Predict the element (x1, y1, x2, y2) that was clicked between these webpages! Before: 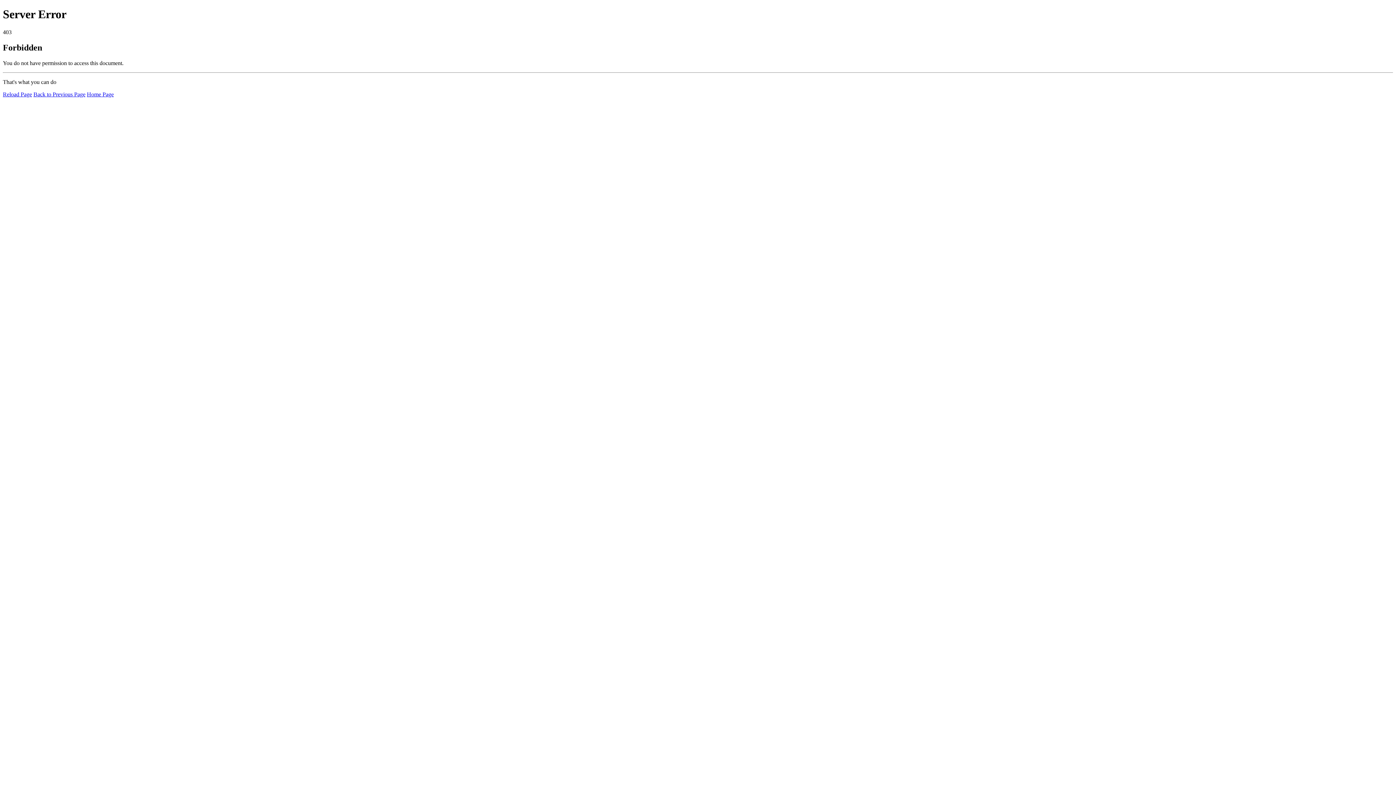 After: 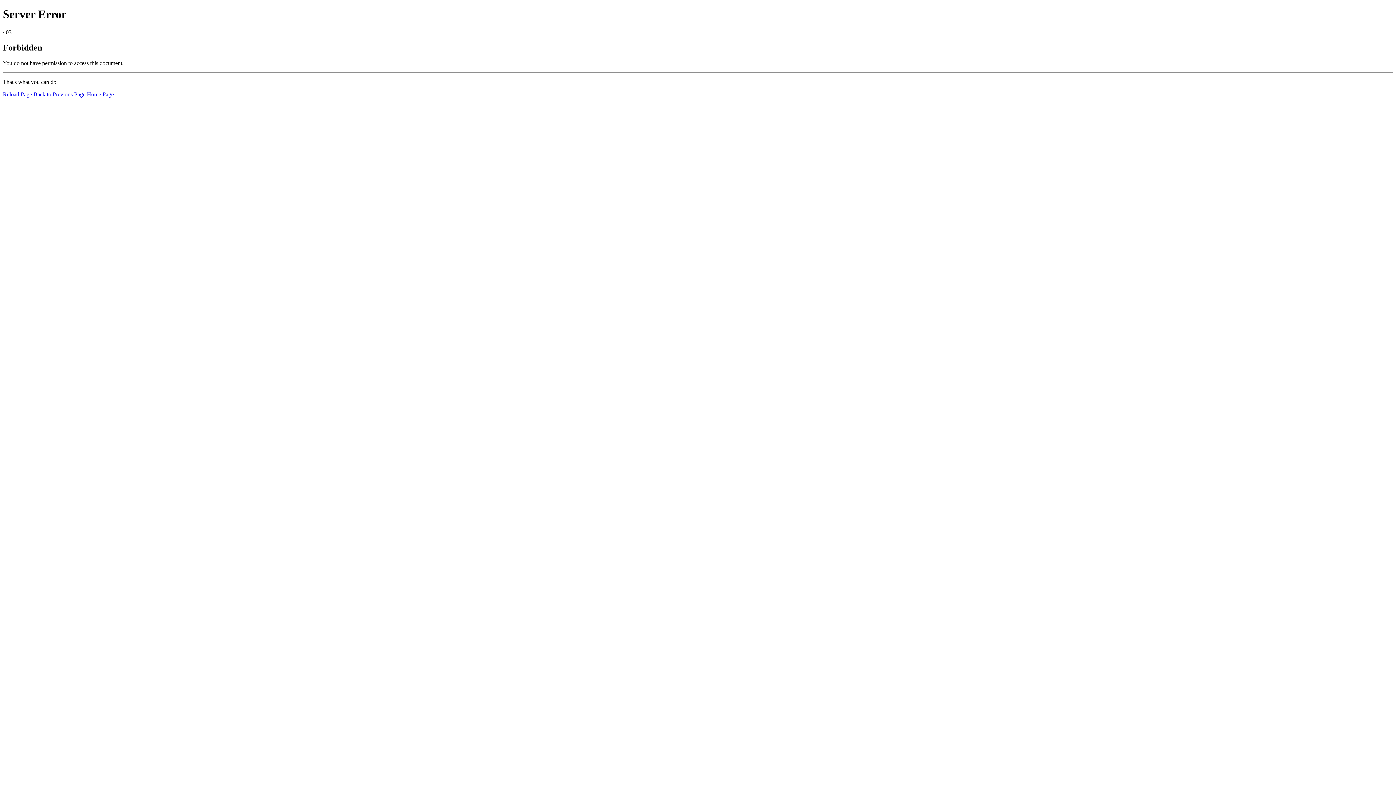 Action: bbox: (2, 91, 32, 97) label: Reload Page